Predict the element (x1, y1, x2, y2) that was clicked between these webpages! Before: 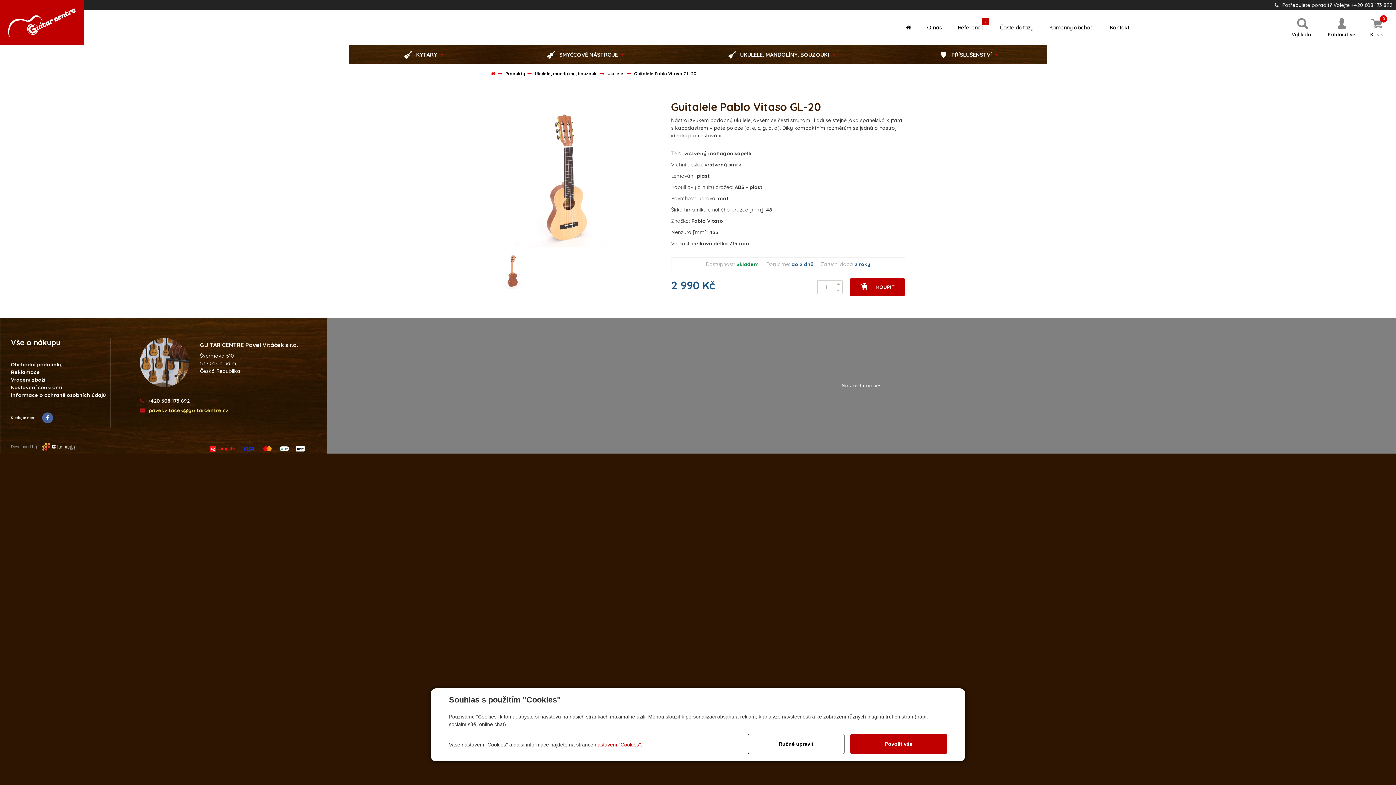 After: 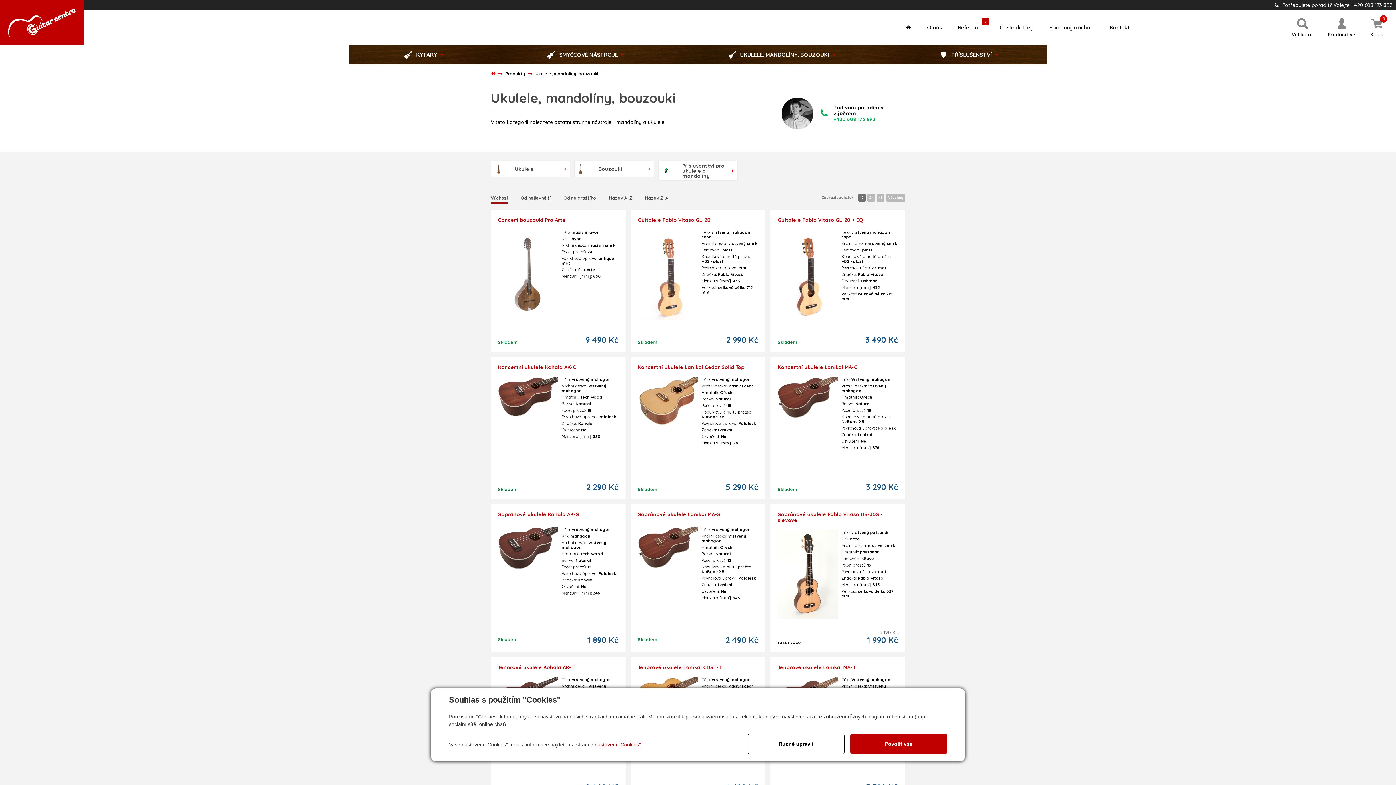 Action: bbox: (534, 70, 606, 77) label: Ukulele, mandolíny, bouzouki 